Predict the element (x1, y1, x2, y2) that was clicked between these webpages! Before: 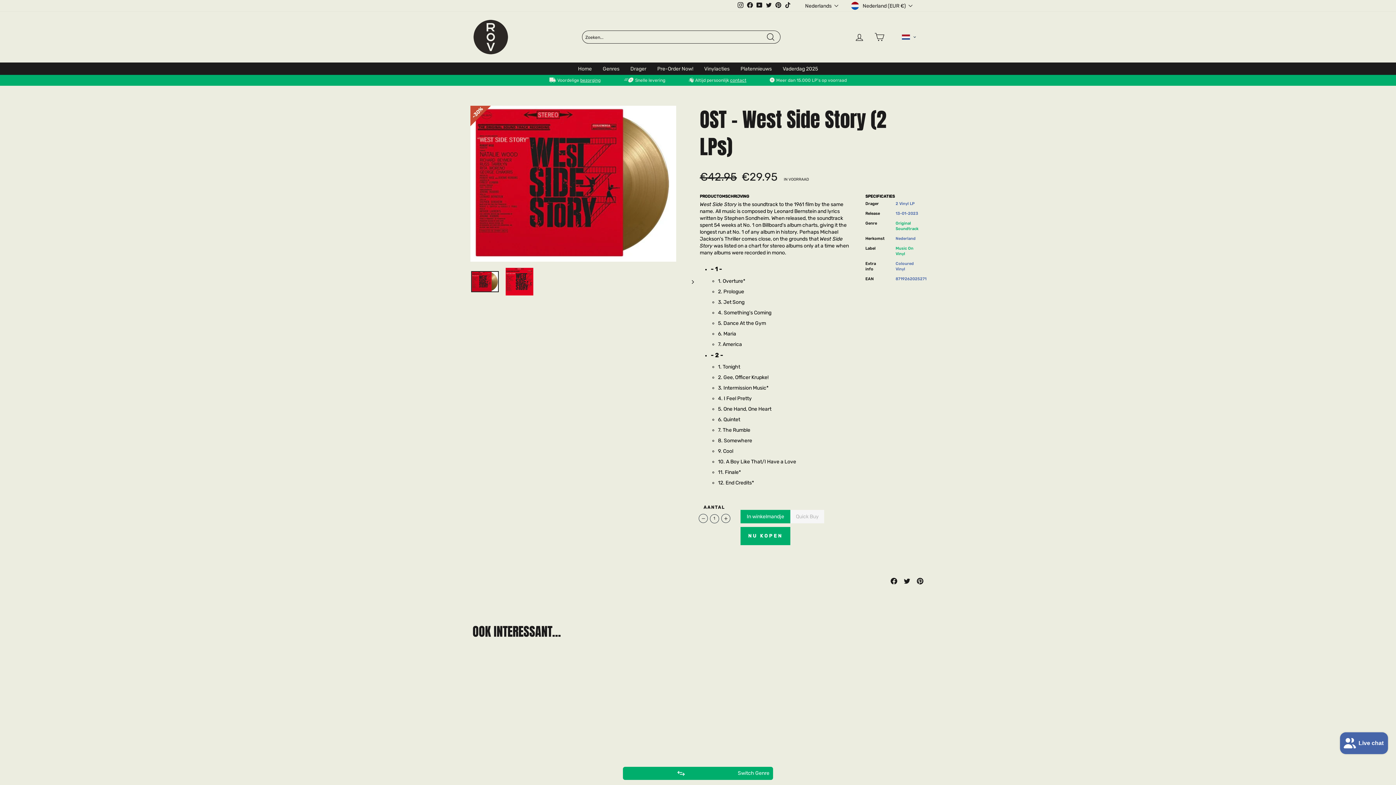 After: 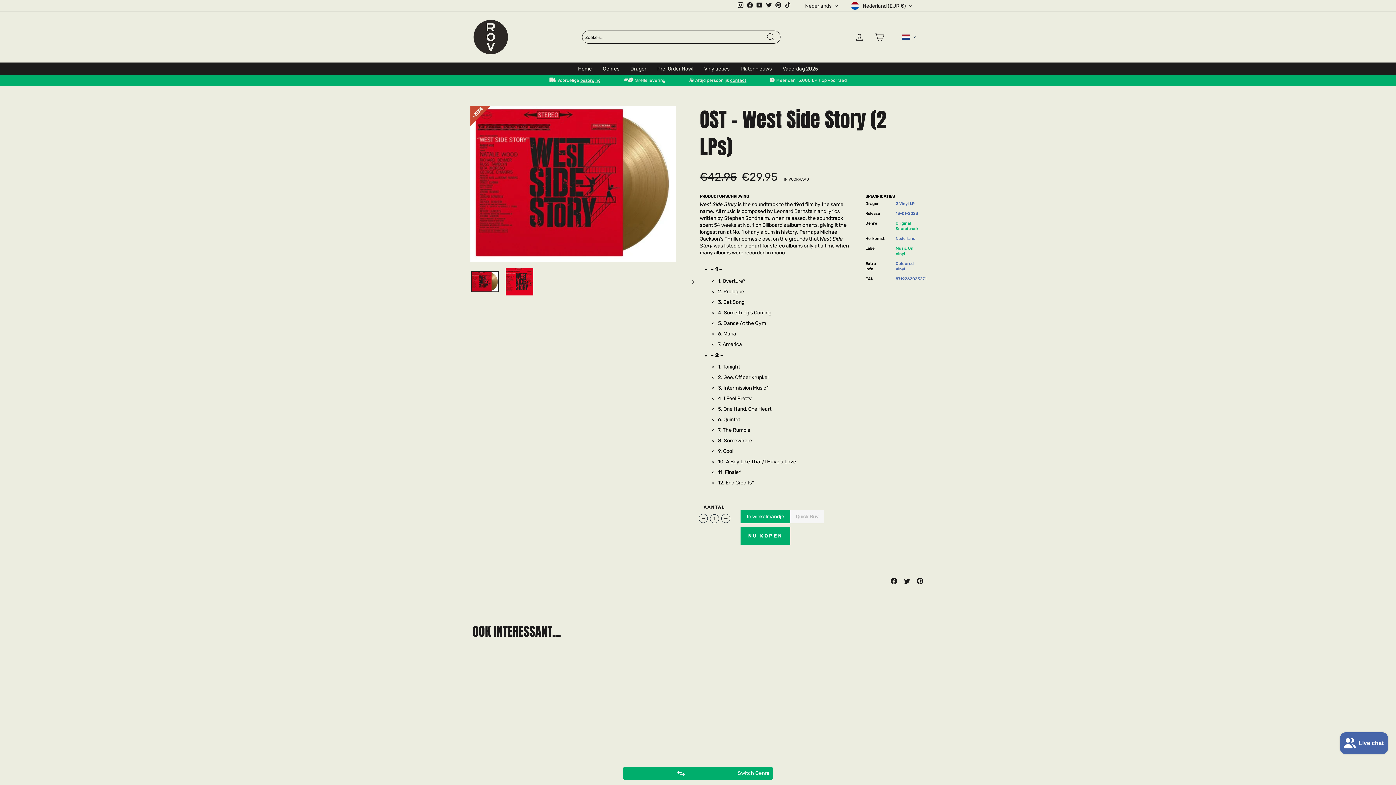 Action: label: Quick view
OST - West Side Story (2 LPs)
Op Voorraad
Standaard prijs
€42.95 
aanbiedingsprijs
€29.95 bbox: (470, 655, 579, 794)